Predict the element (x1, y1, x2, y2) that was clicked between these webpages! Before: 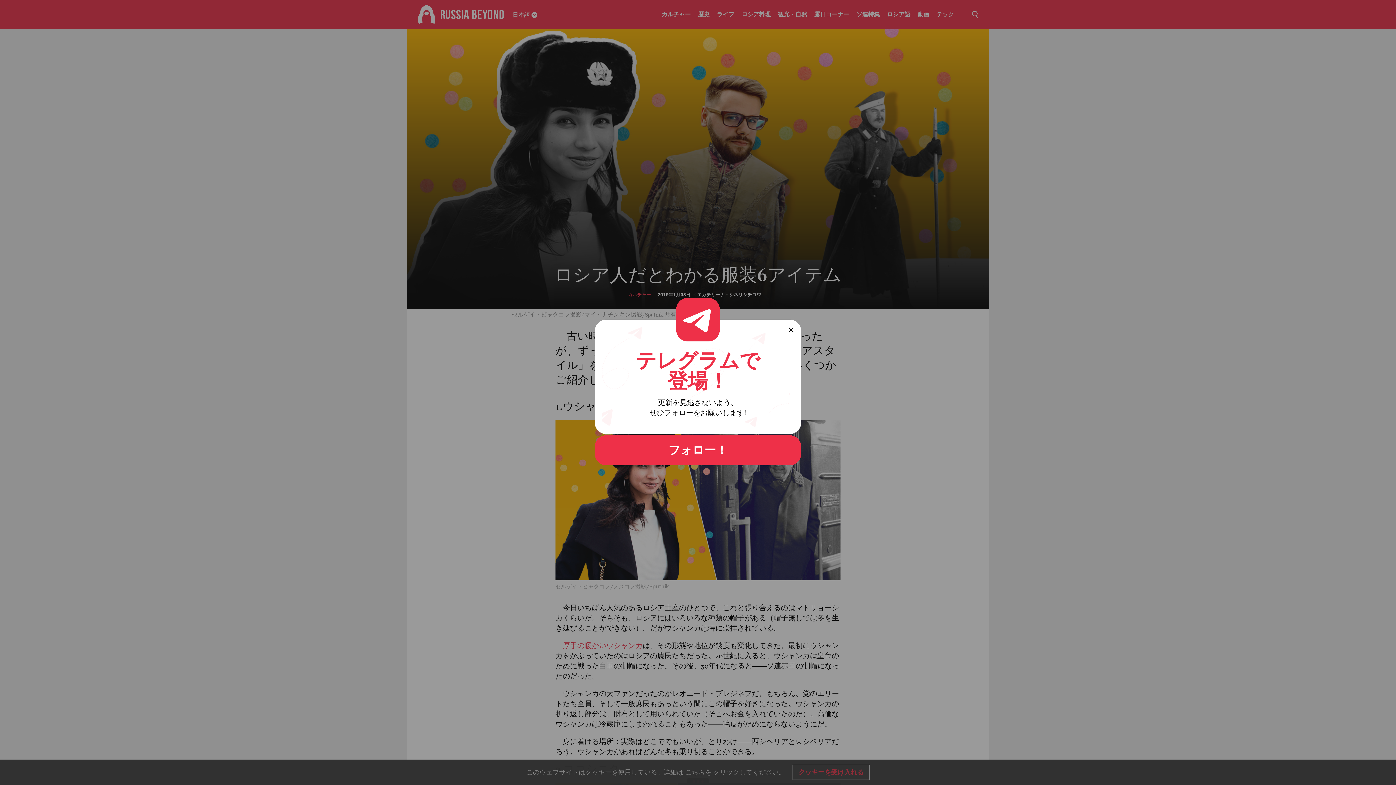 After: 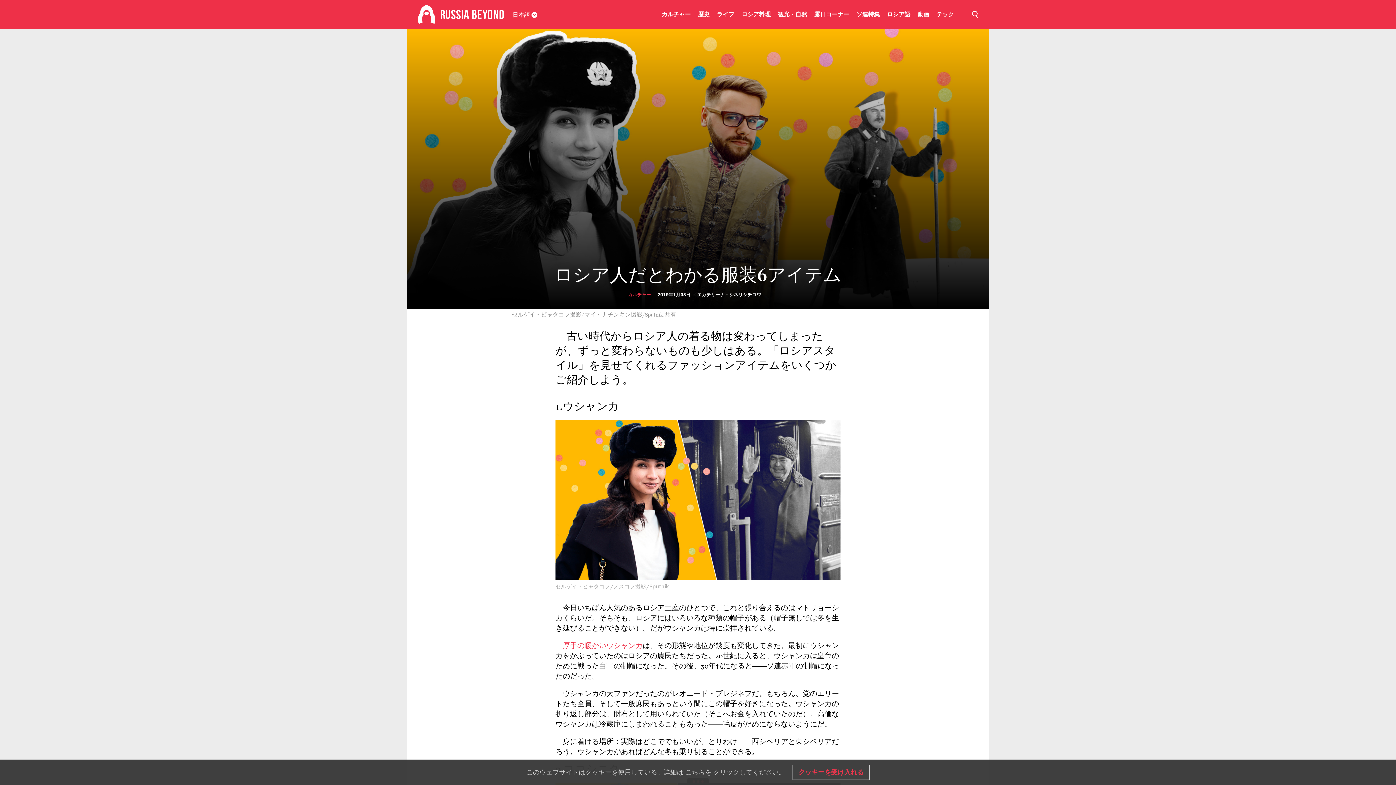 Action: label: フォロー！ bbox: (594, 435, 801, 465)